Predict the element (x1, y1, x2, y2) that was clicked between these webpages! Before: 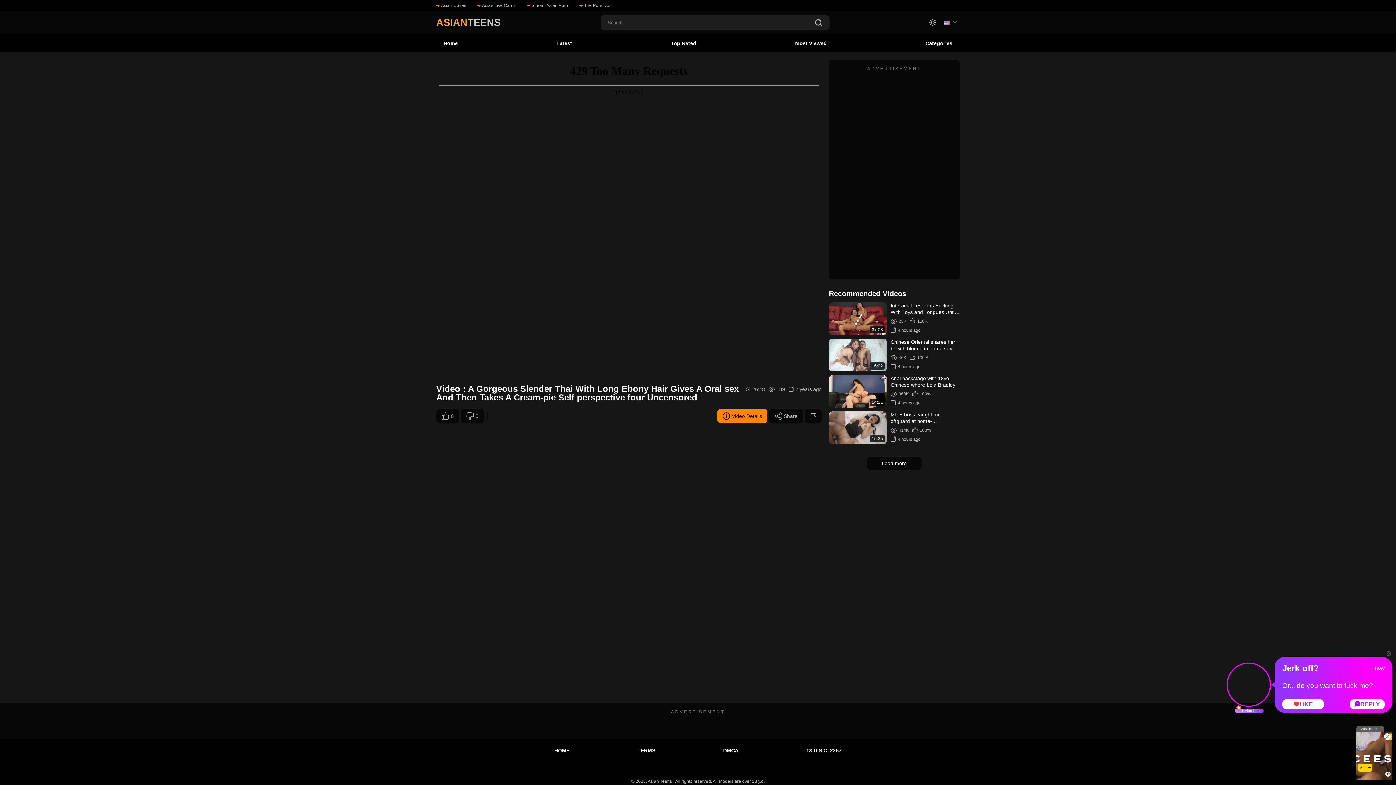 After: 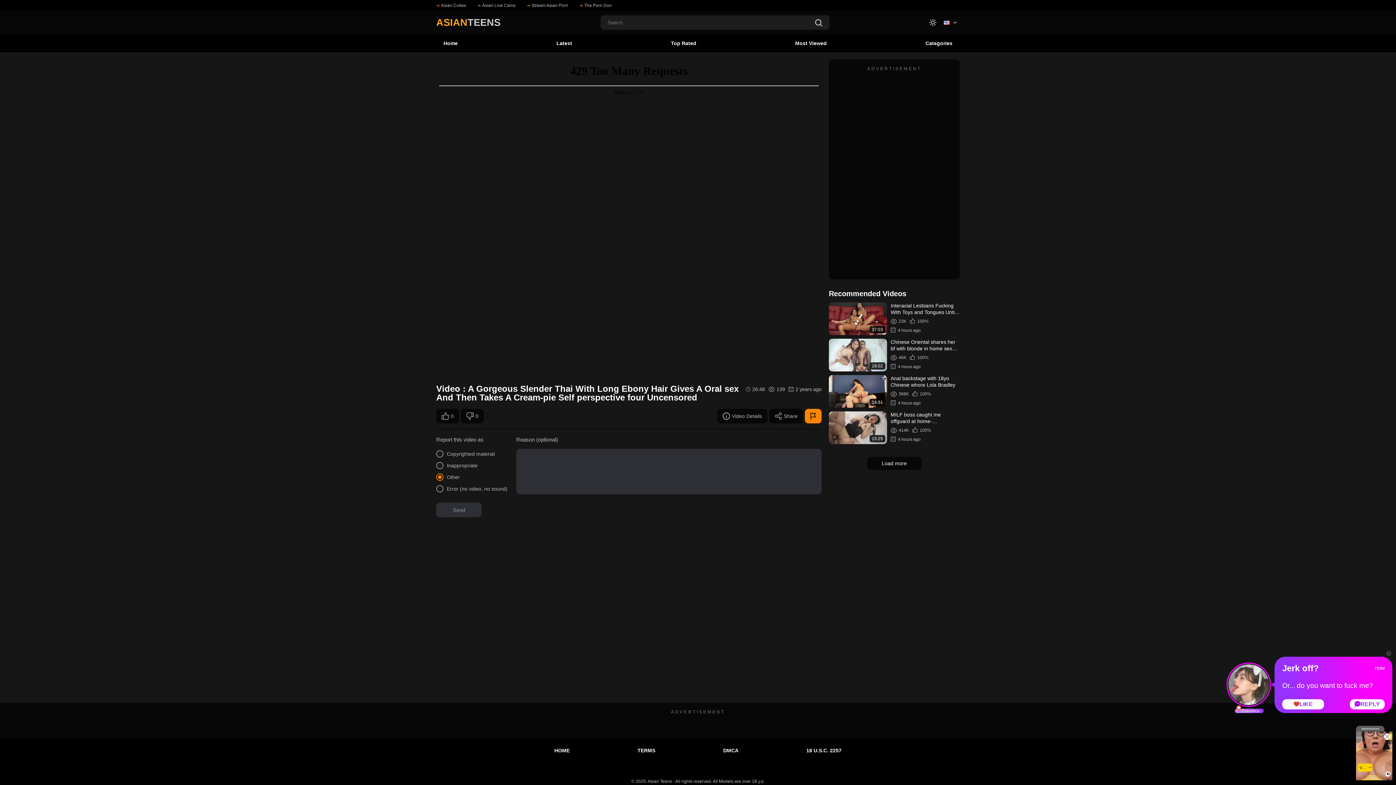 Action: bbox: (805, 409, 821, 423)